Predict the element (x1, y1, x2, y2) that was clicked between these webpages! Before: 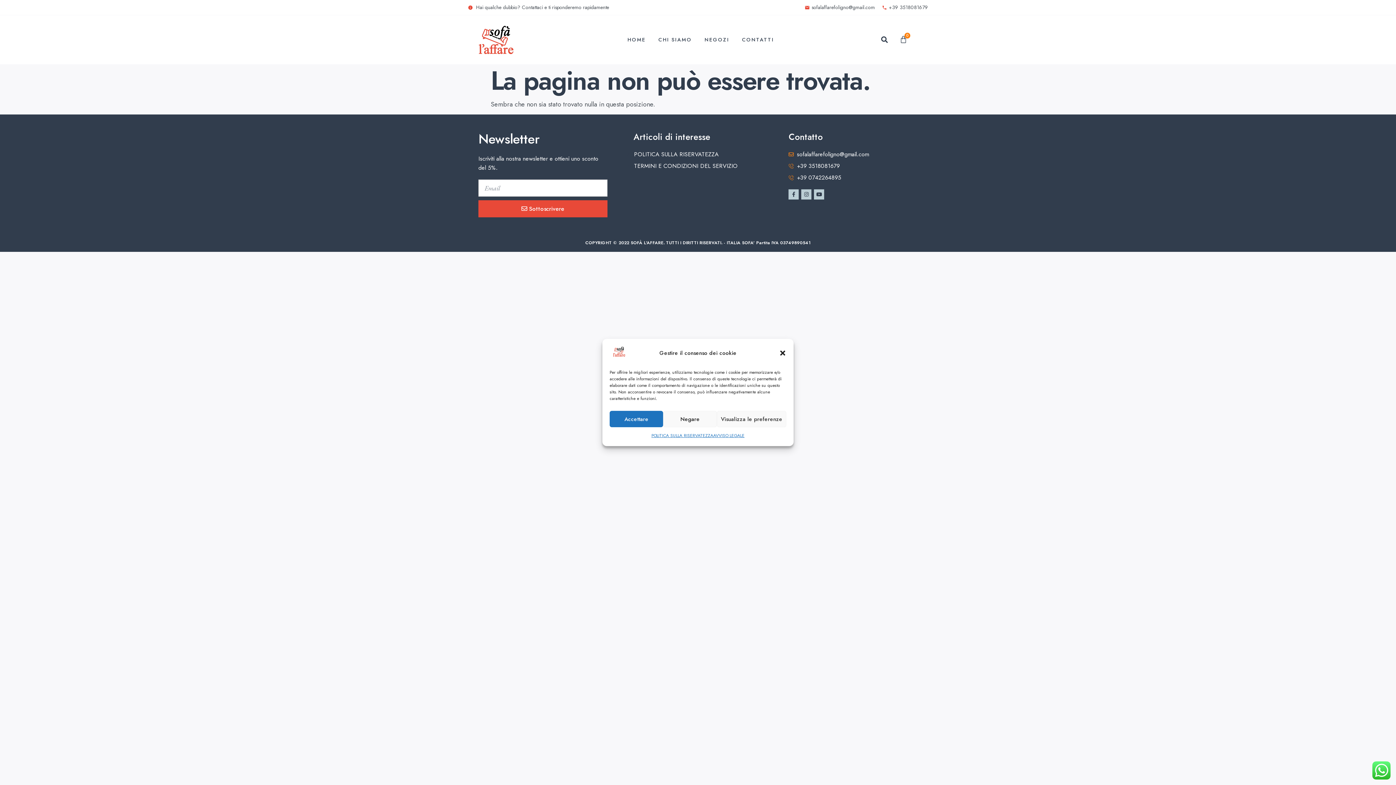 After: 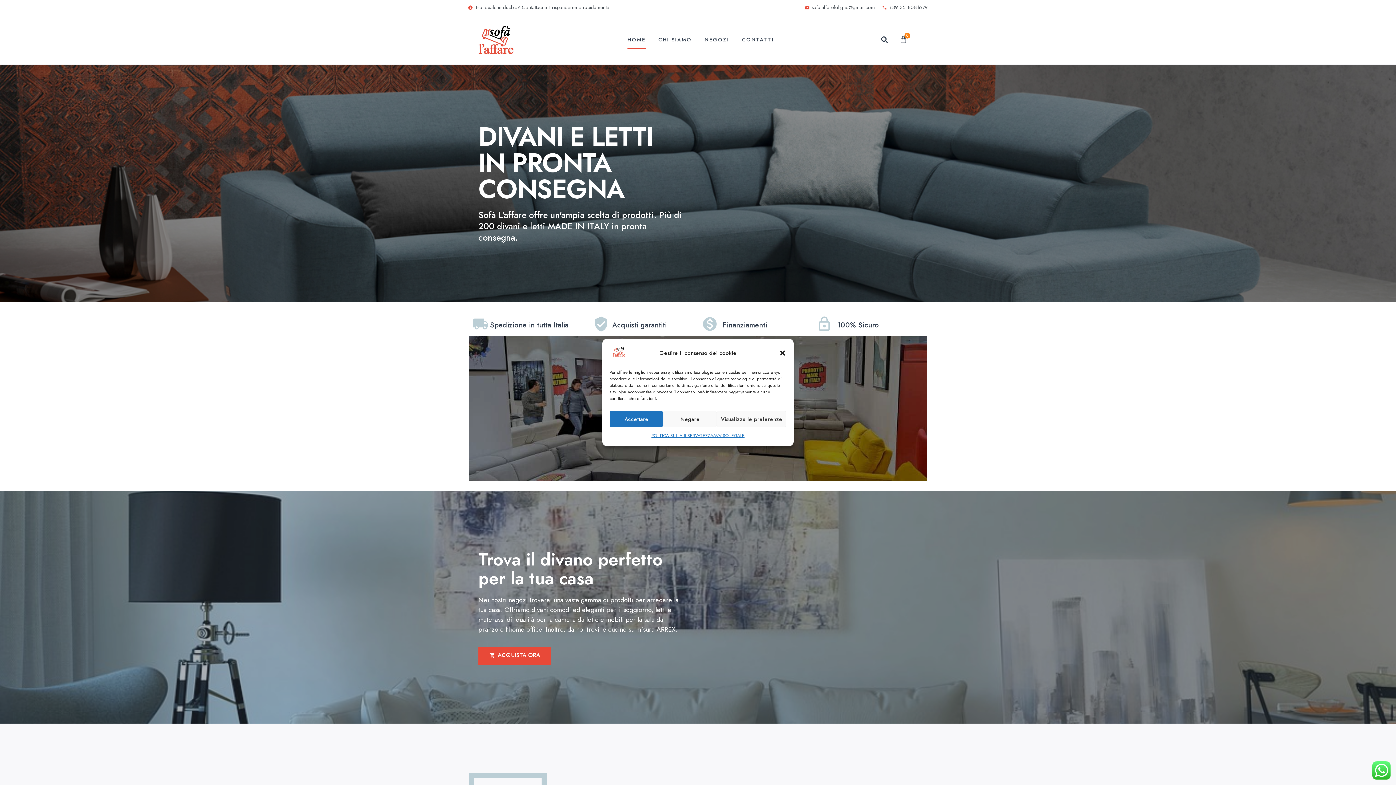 Action: bbox: (609, 352, 628, 361)